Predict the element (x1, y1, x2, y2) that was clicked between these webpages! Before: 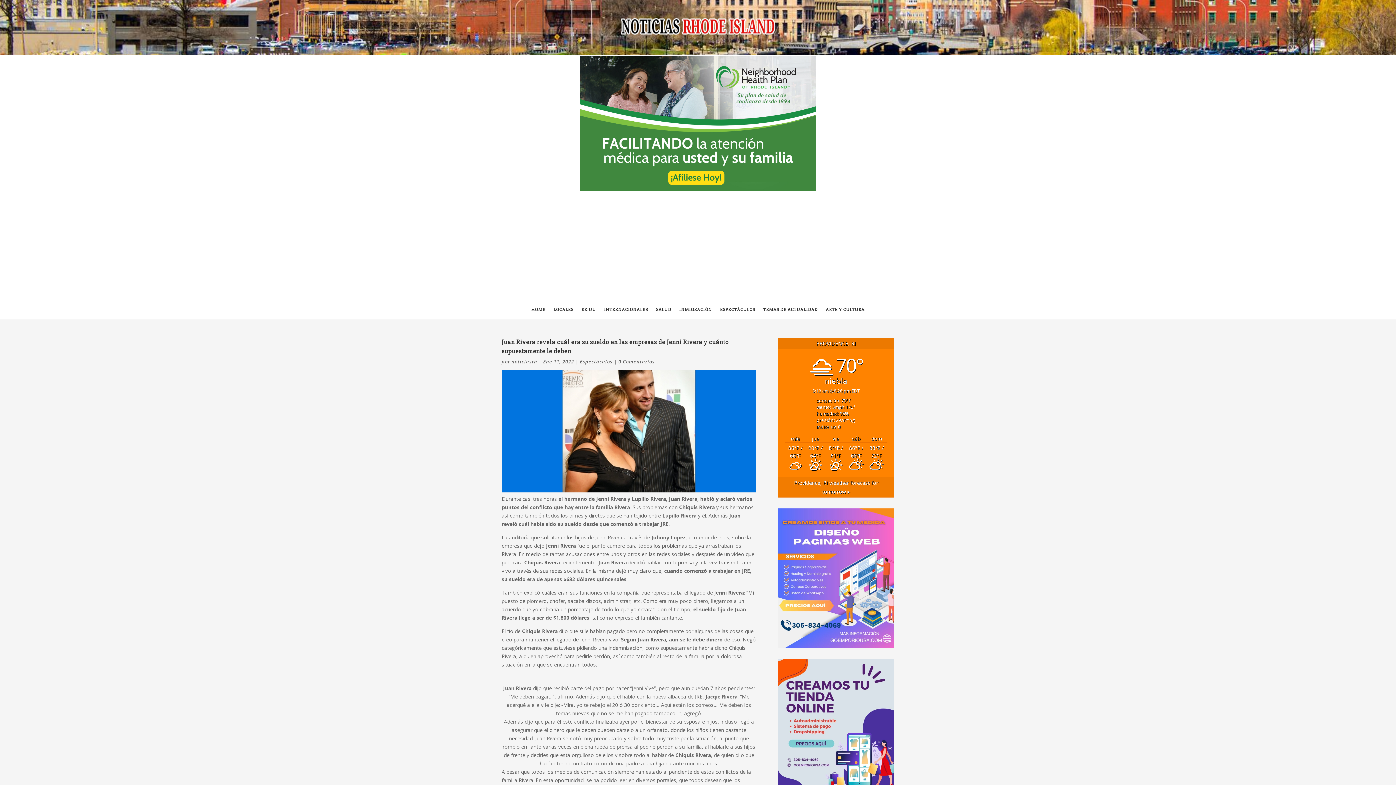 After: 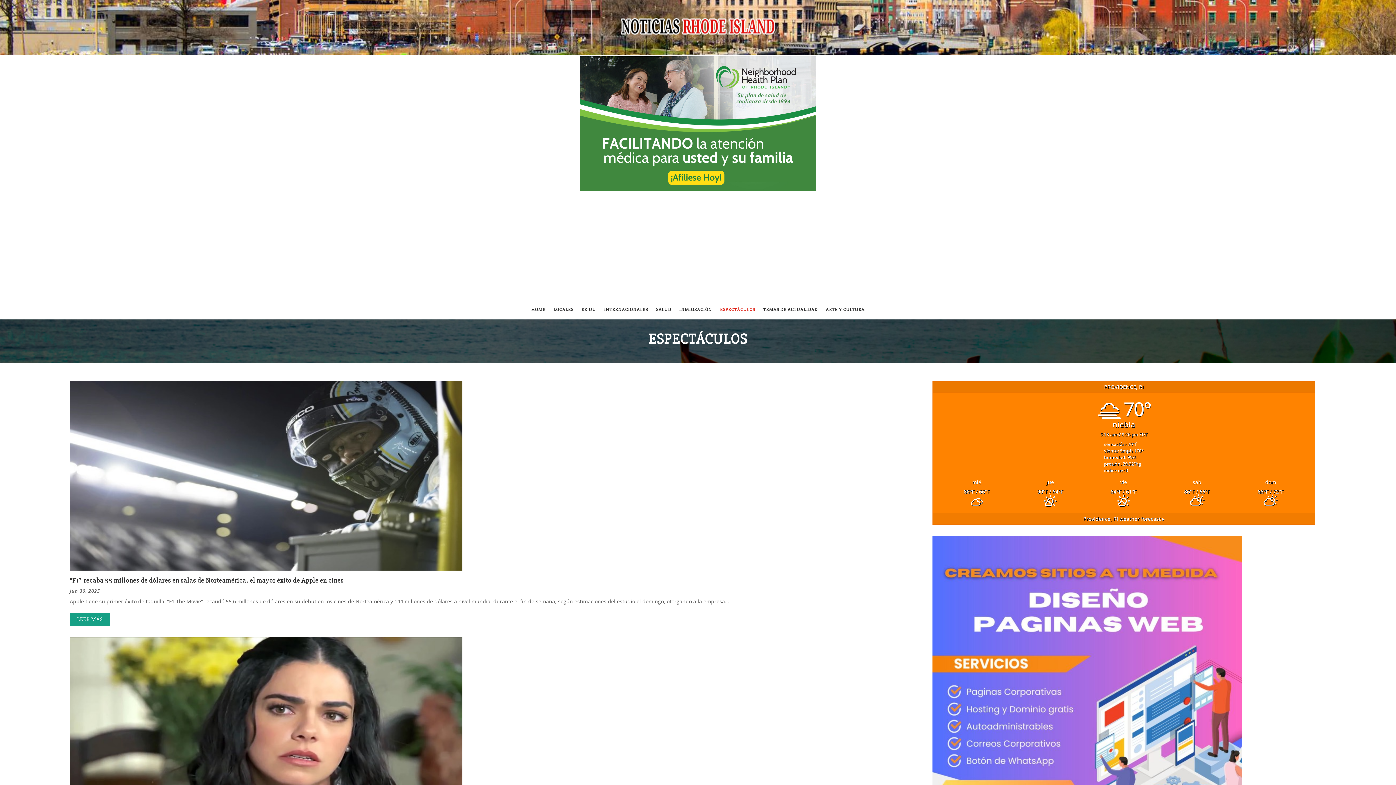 Action: bbox: (720, 300, 755, 319) label: ESPECTÁCULOS